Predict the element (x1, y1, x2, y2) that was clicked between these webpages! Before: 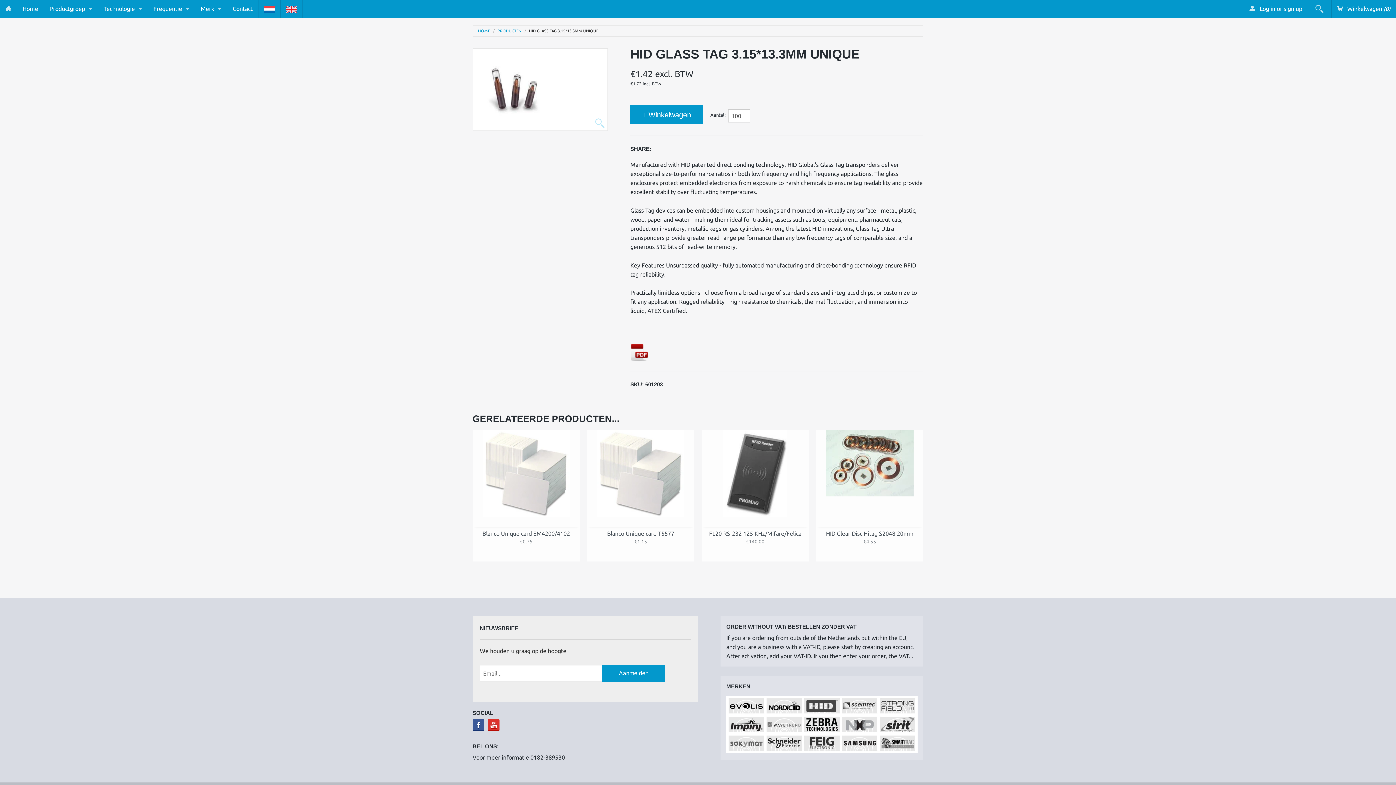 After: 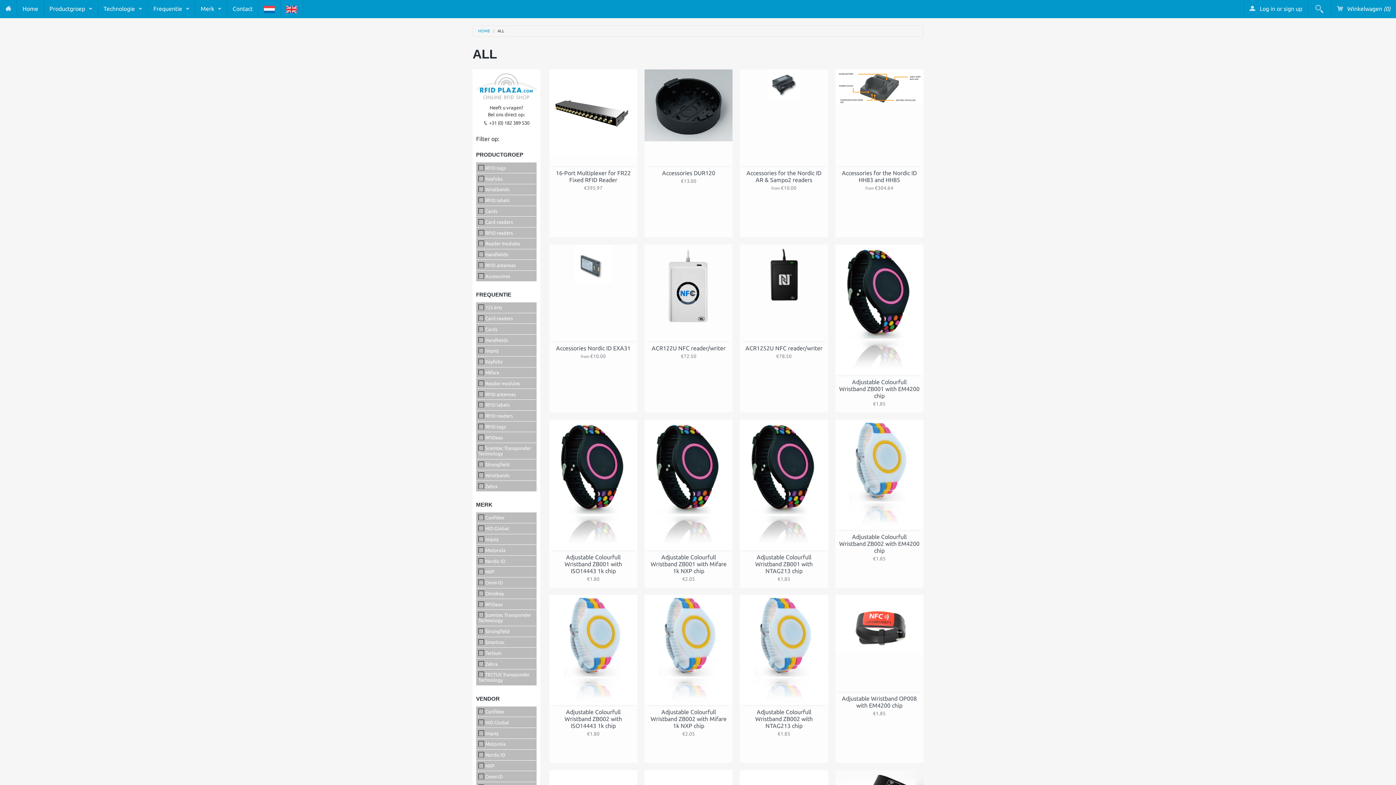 Action: bbox: (195, 0, 226, 17) label: Merk